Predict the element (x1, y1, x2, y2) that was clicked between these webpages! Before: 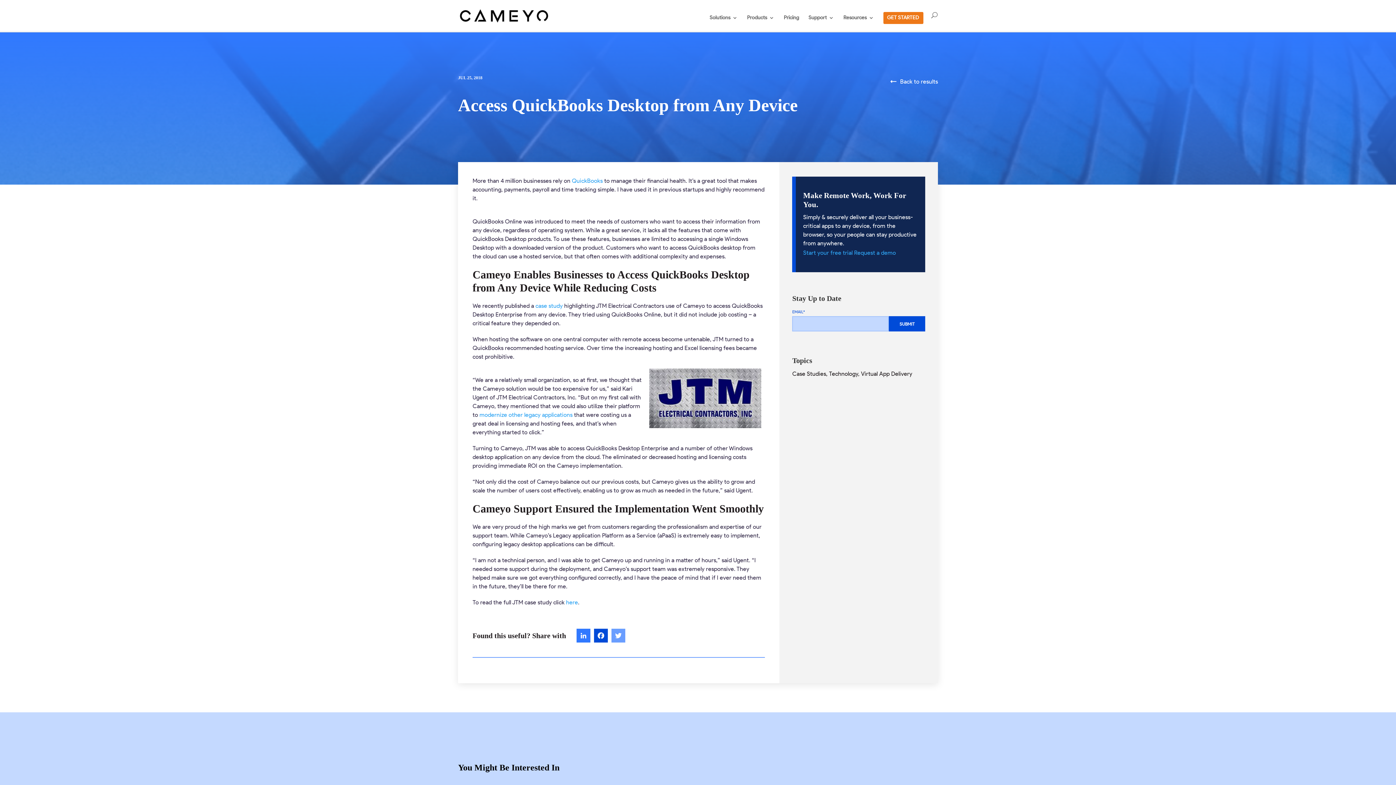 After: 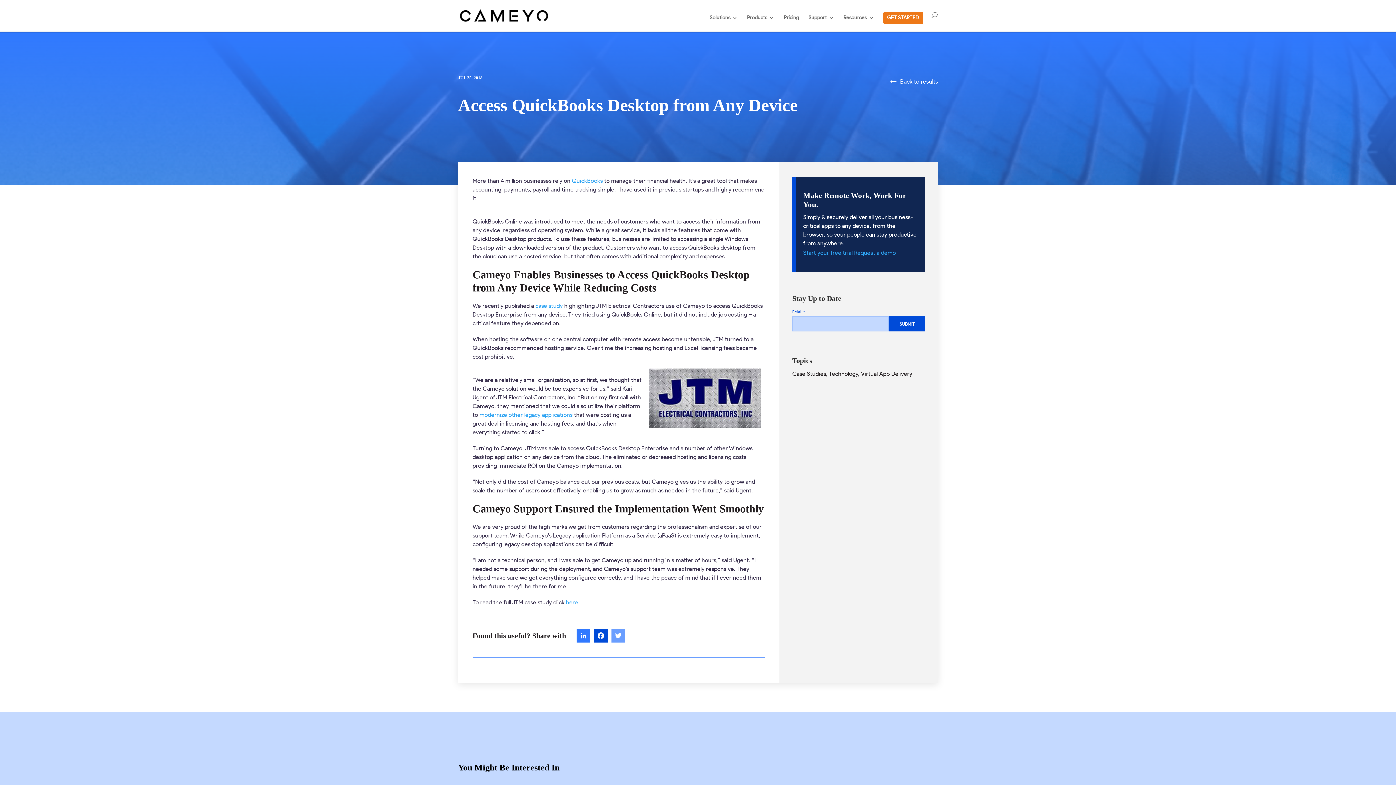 Action: bbox: (572, 177, 602, 184) label: QuickBooks